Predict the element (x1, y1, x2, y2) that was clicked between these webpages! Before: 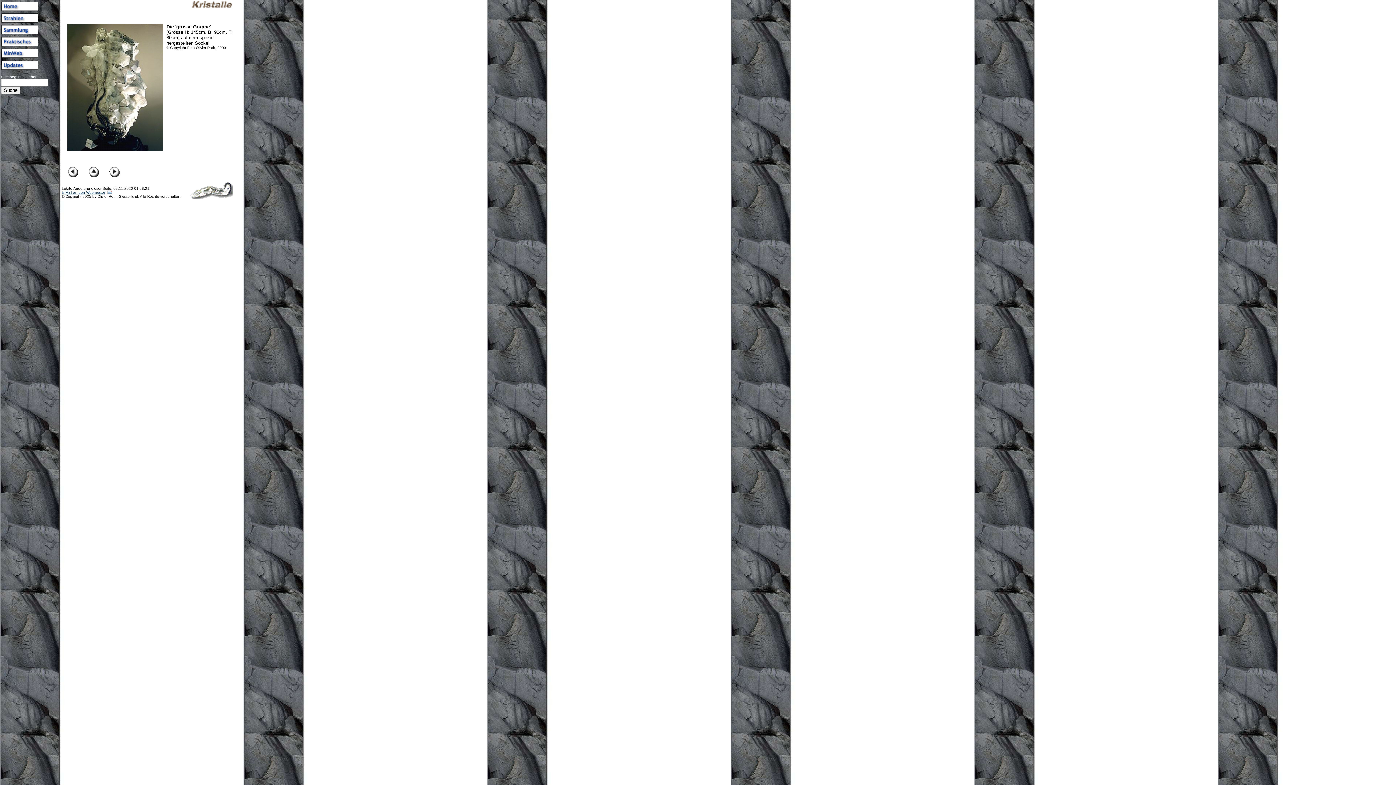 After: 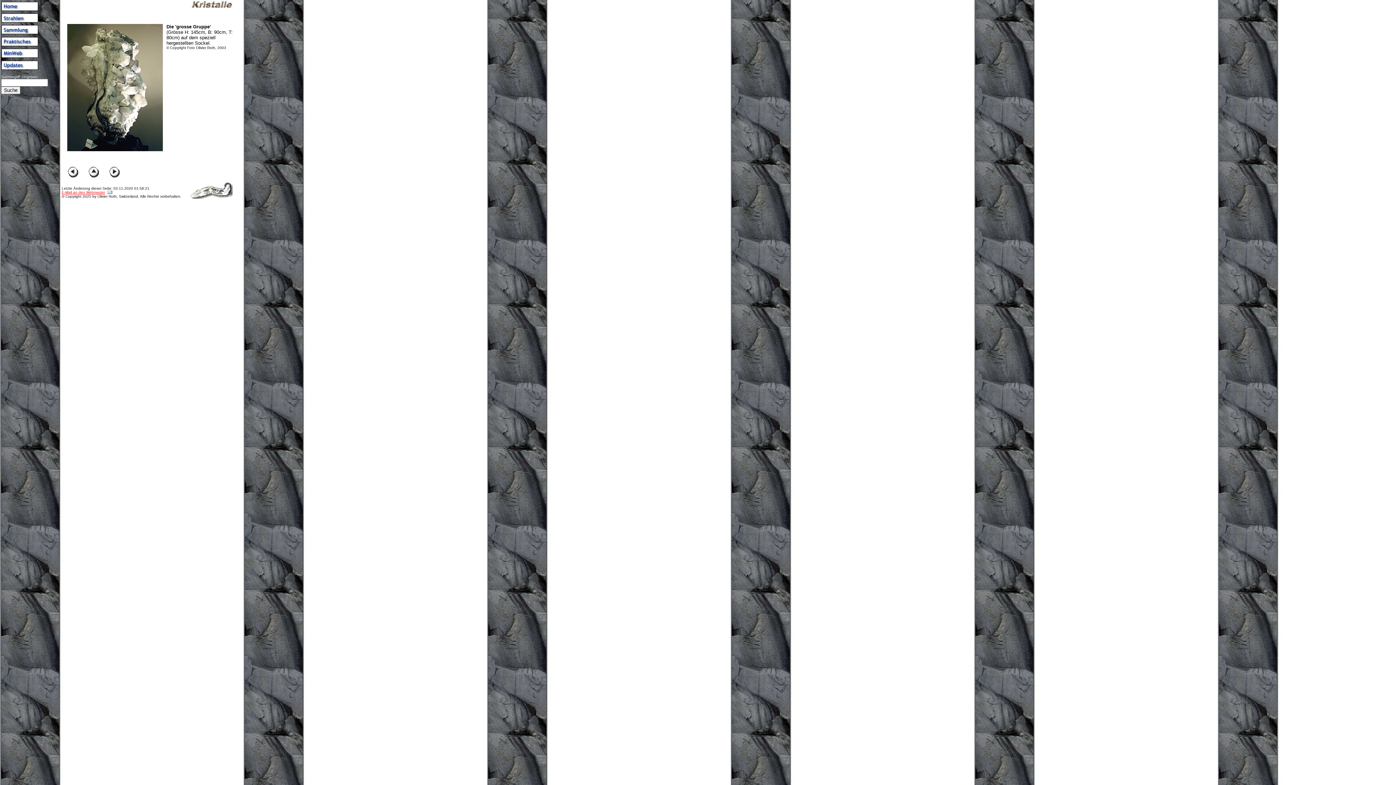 Action: bbox: (61, 190, 112, 194) label: E-Mail an den Webmaster